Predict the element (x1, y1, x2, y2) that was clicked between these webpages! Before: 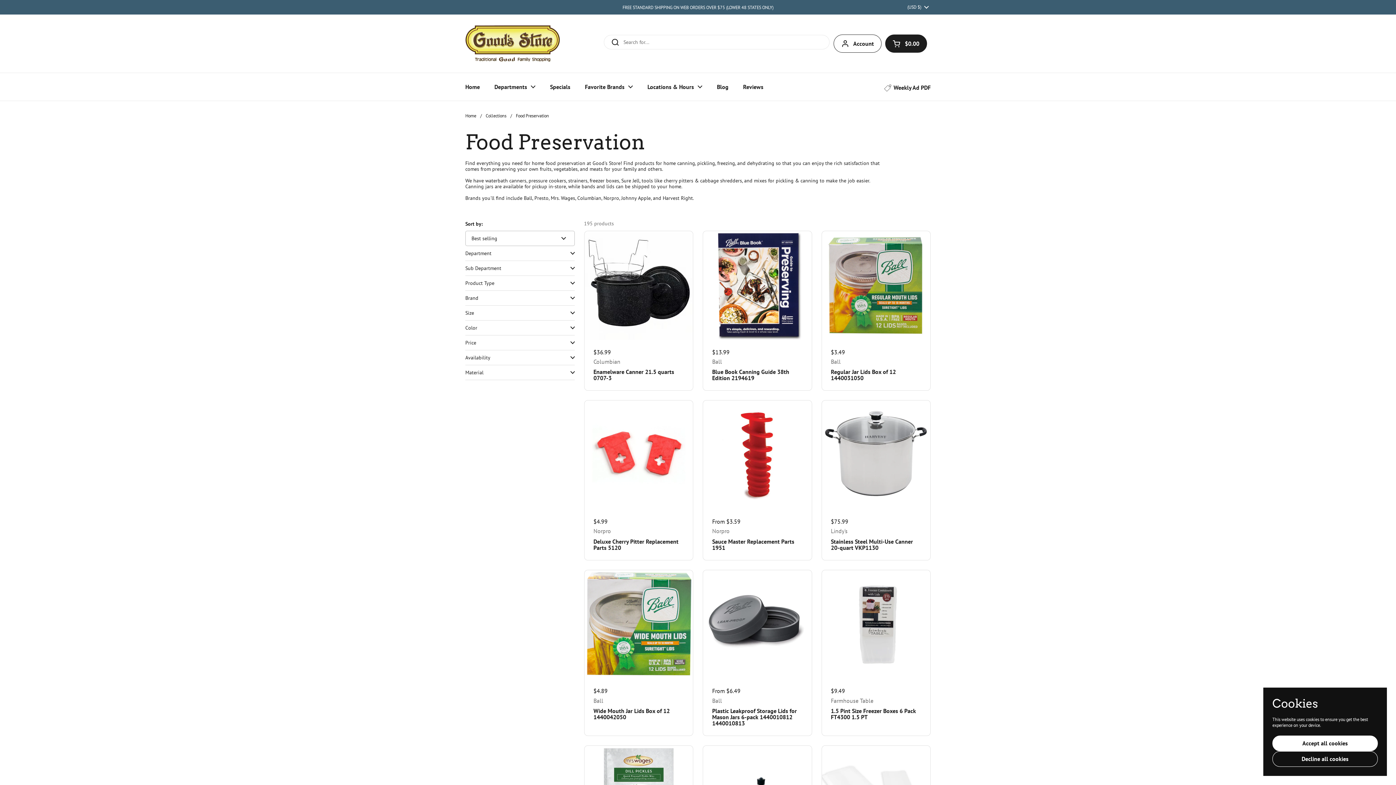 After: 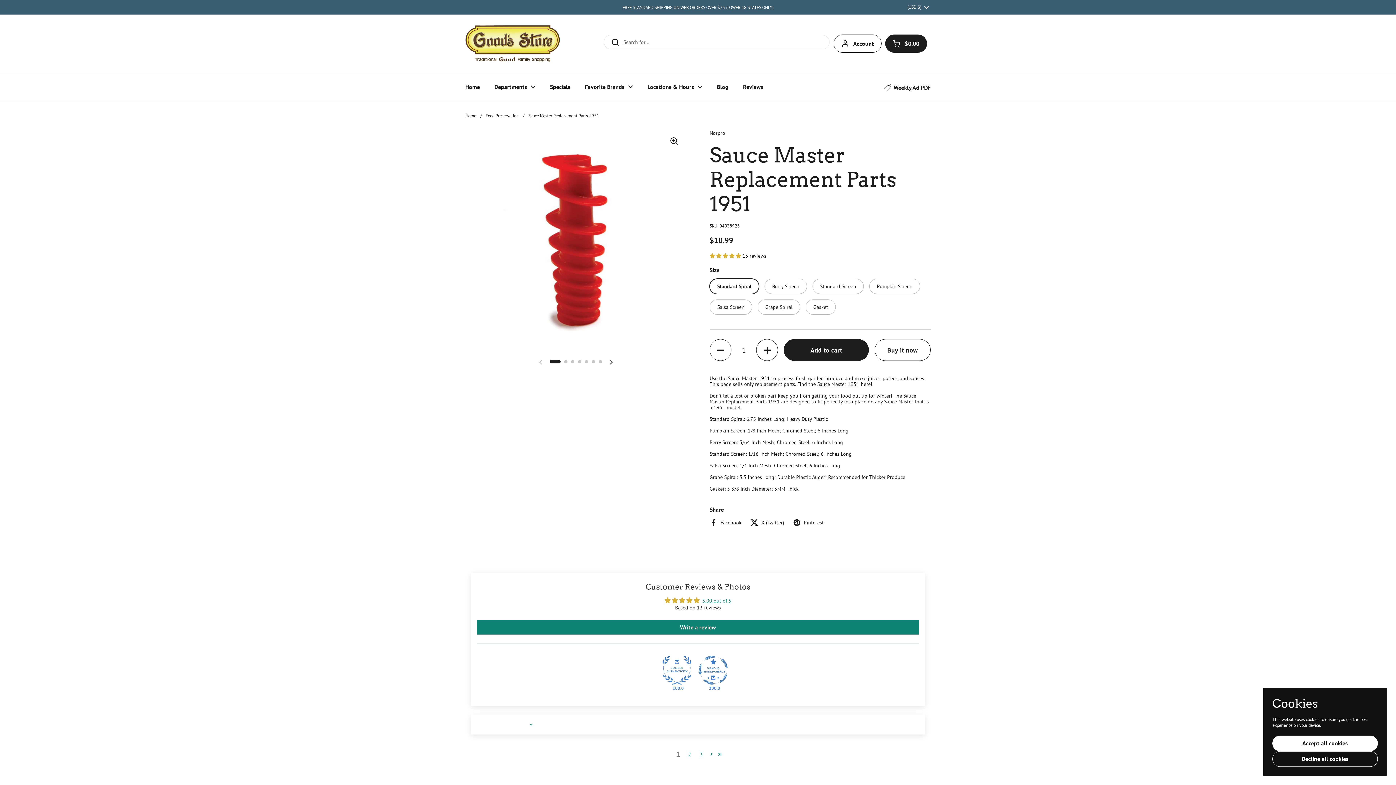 Action: bbox: (712, 538, 802, 548) label: Sauce Master Replacement Parts 1951